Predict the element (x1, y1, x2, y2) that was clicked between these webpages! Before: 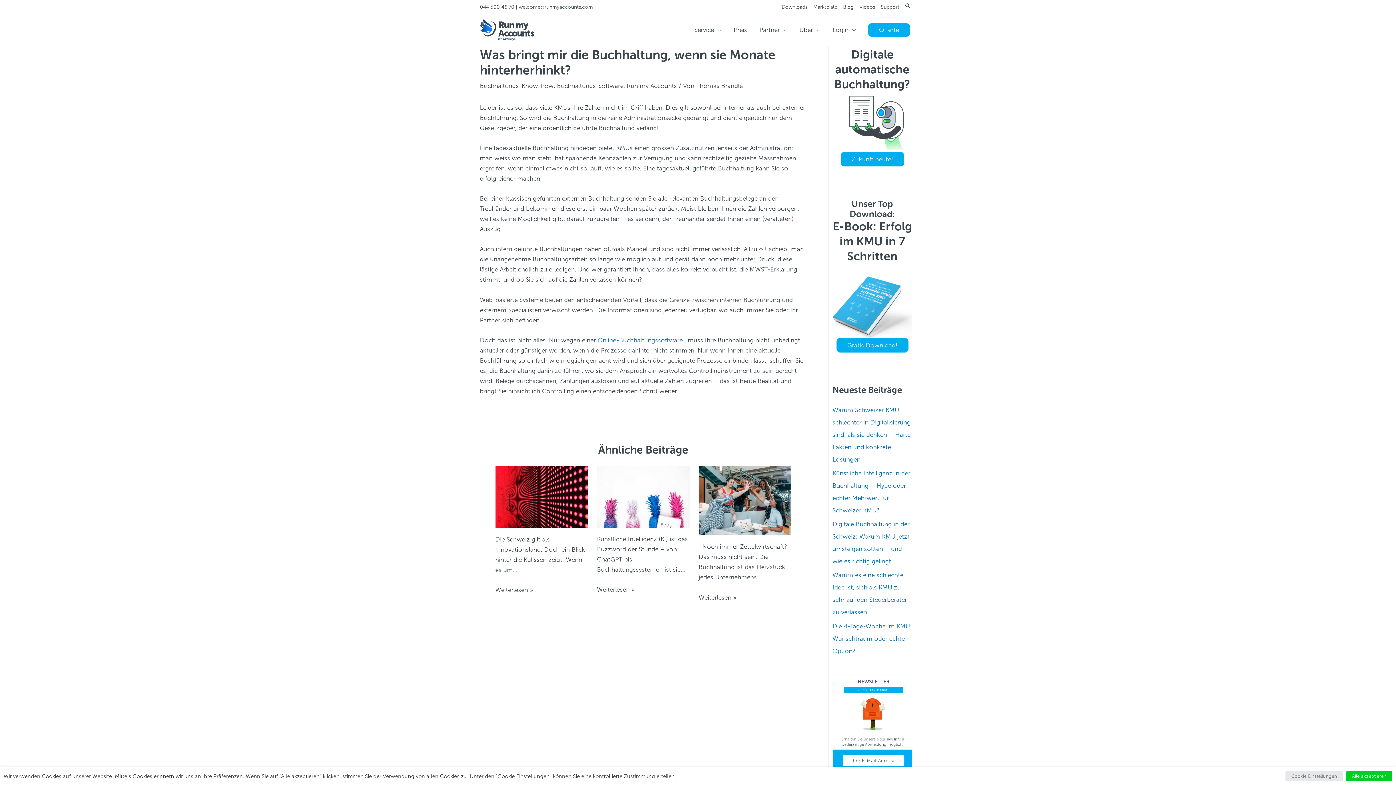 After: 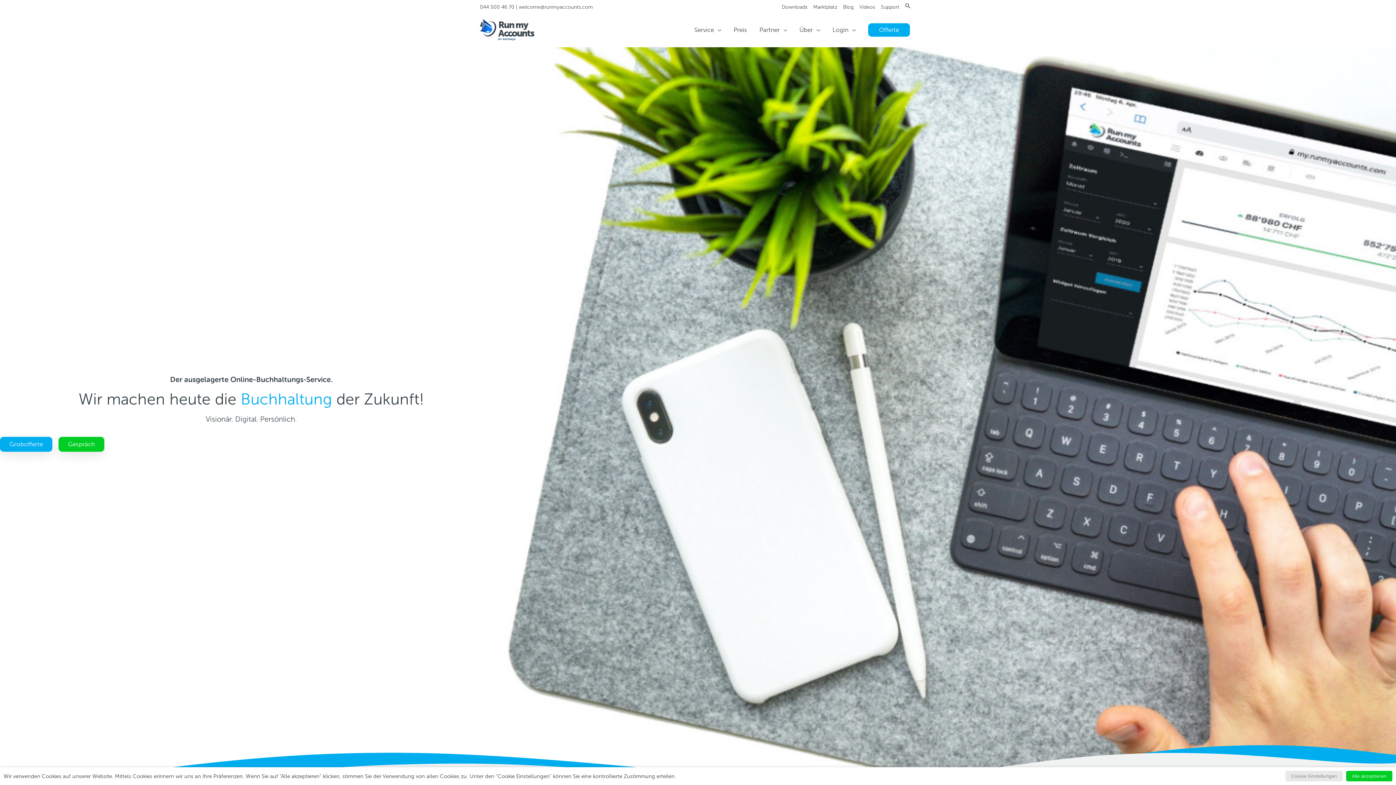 Action: label: Service bbox: (688, 12, 727, 47)